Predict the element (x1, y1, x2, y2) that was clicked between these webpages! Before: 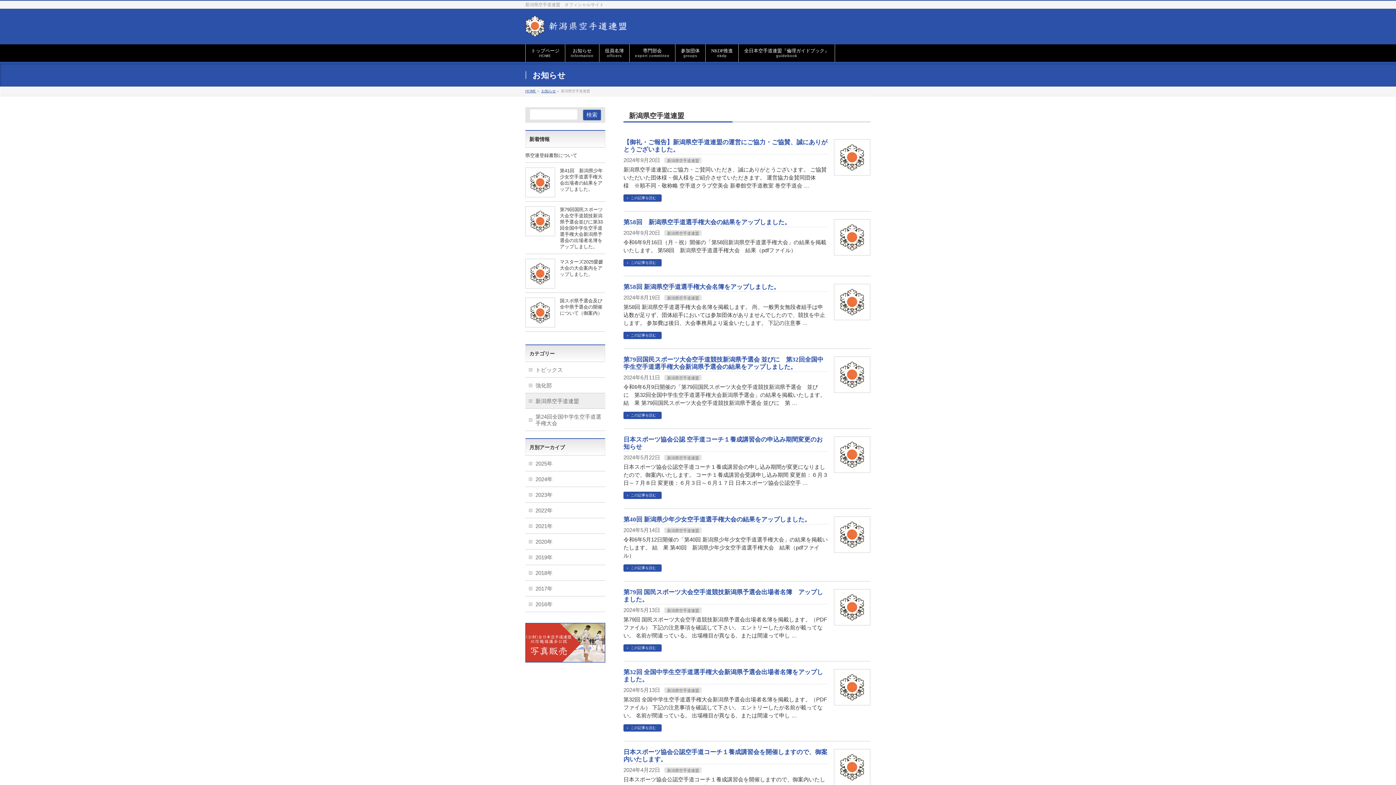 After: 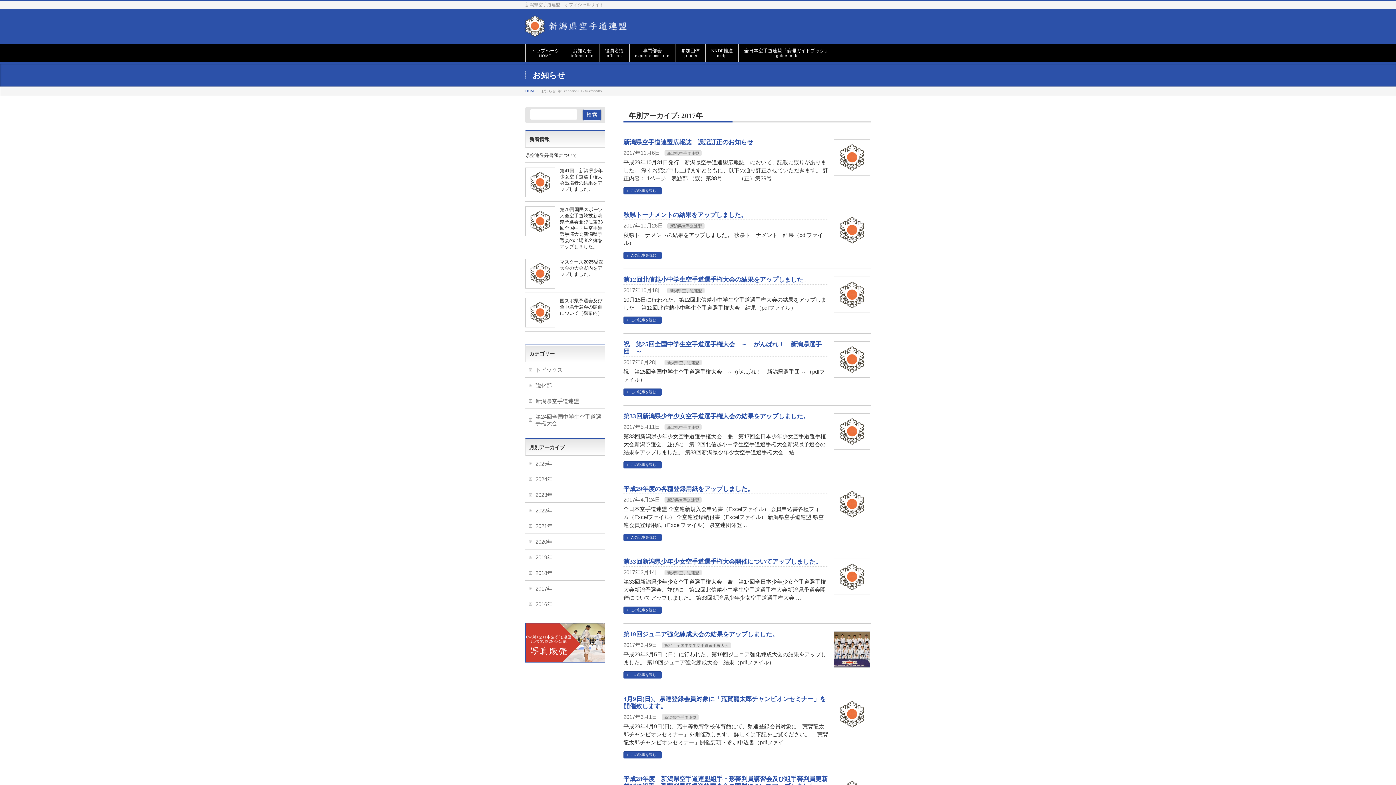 Action: label: 2017年 bbox: (525, 581, 605, 596)